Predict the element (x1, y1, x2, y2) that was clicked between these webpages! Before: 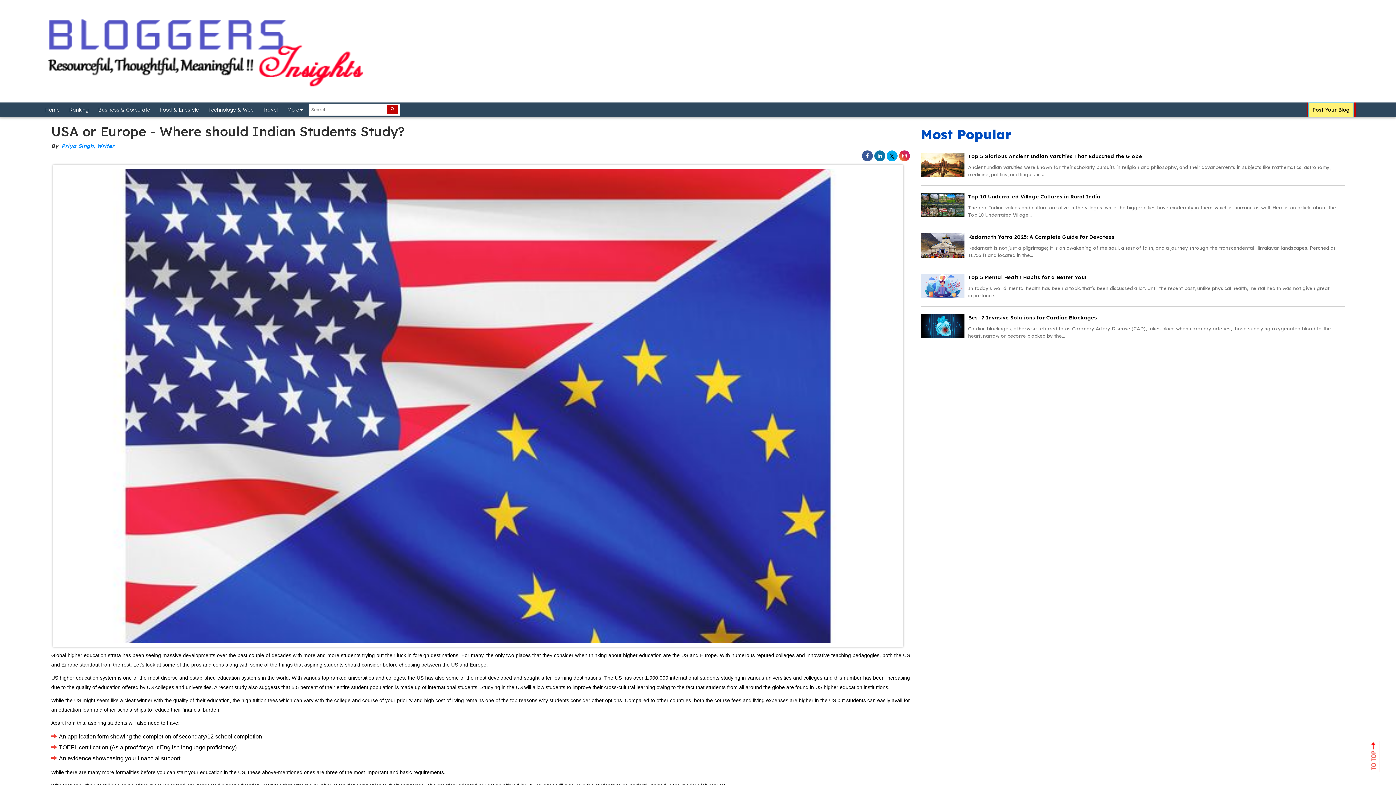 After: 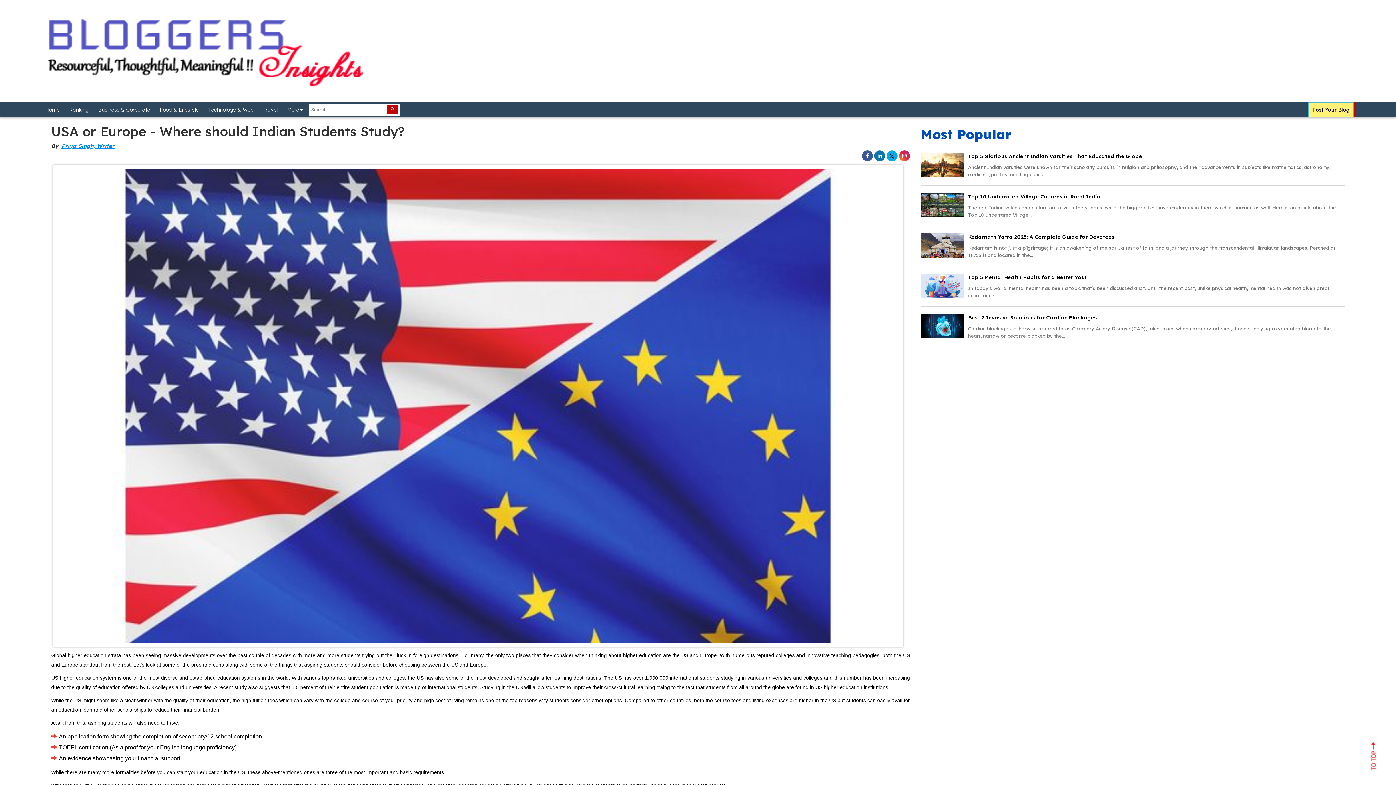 Action: bbox: (59, 142, 114, 149) label: Priya Singh, Writer